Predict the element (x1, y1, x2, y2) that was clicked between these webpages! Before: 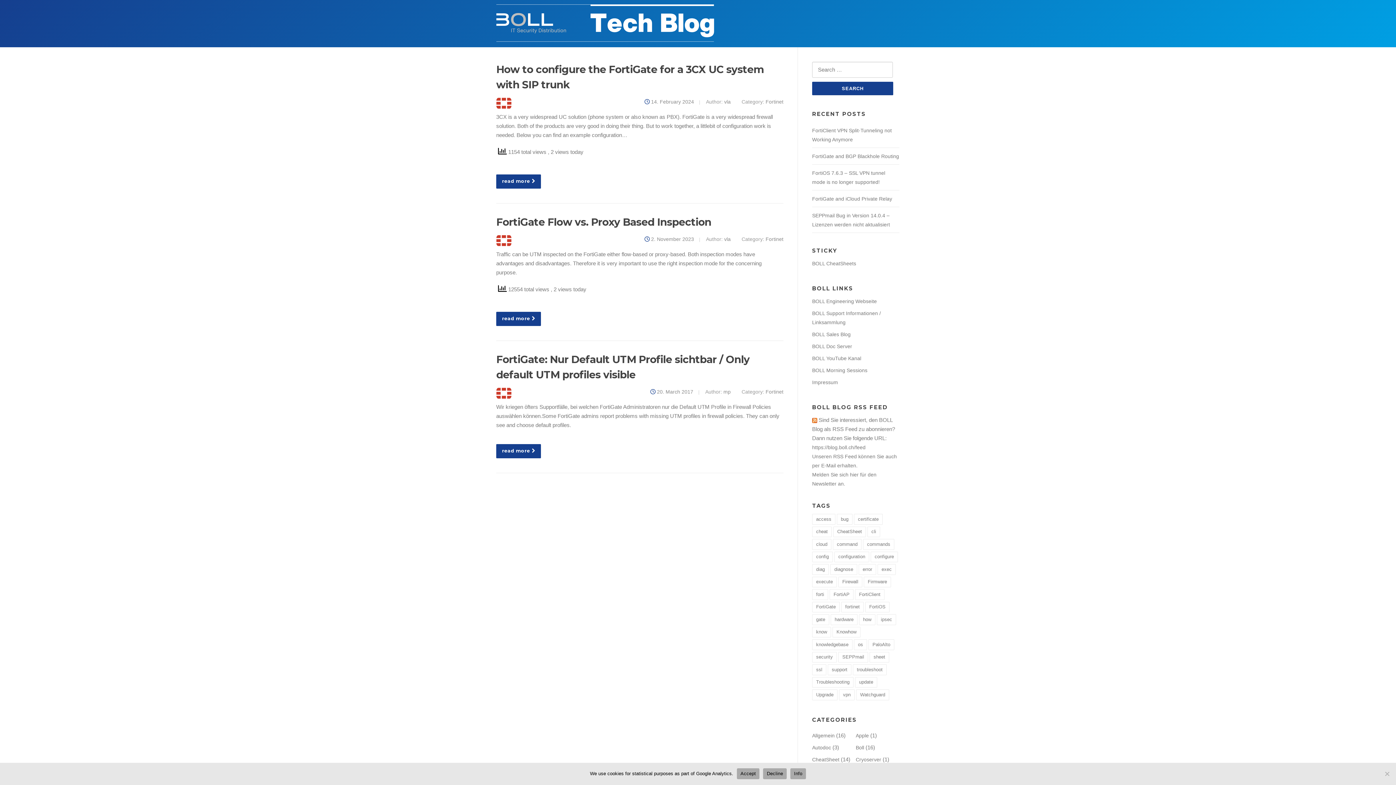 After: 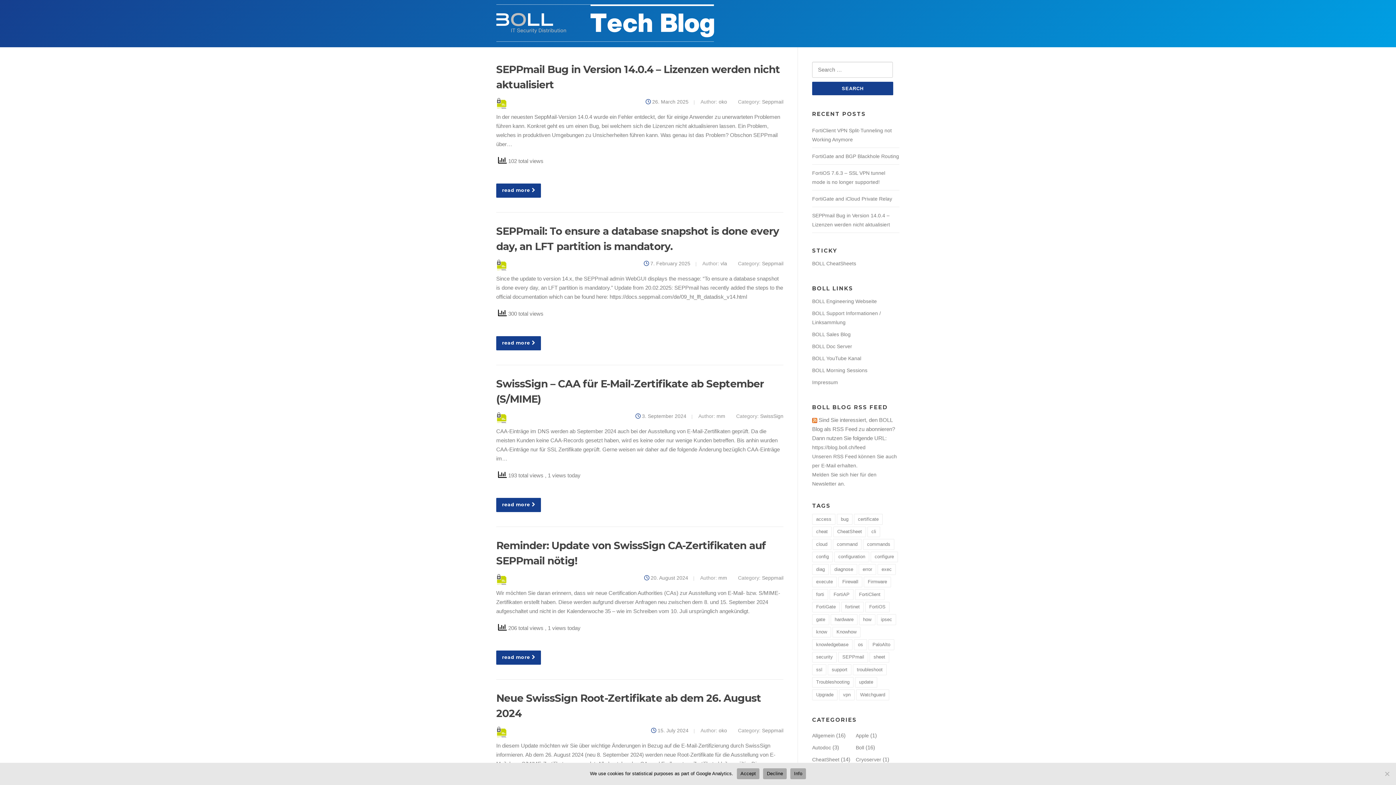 Action: bbox: (838, 652, 868, 662) label: SEPPmail (18 items)